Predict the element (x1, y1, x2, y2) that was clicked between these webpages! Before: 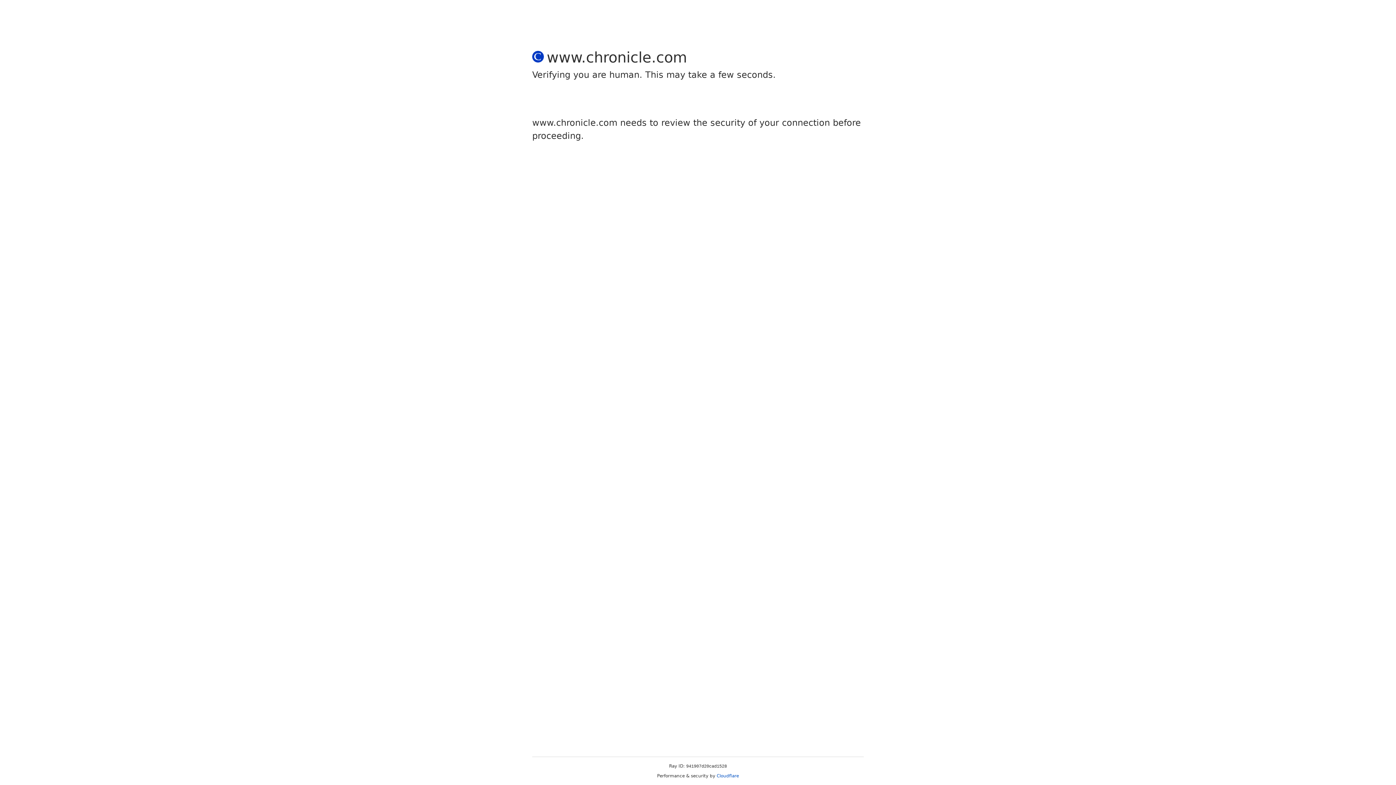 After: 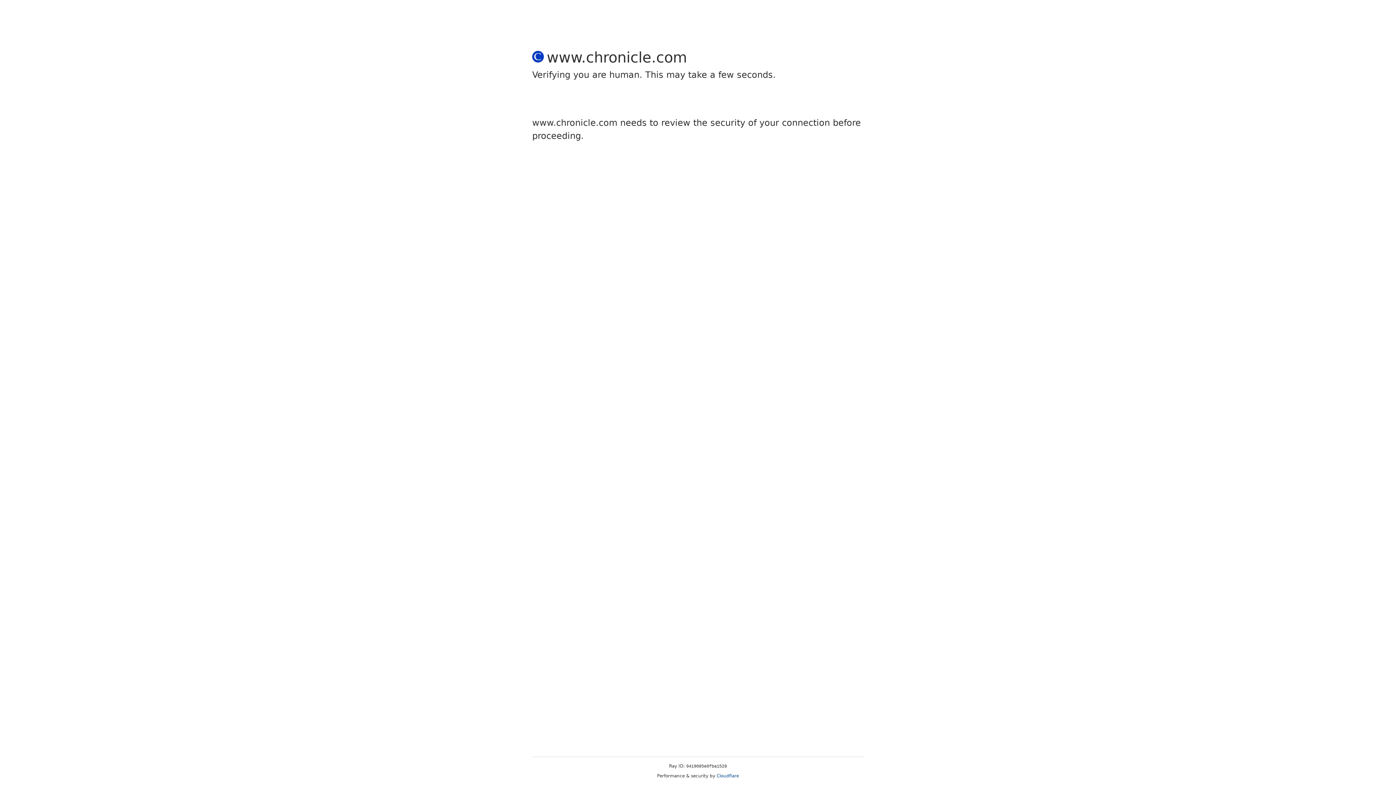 Action: label: Cloudflare bbox: (716, 773, 739, 778)